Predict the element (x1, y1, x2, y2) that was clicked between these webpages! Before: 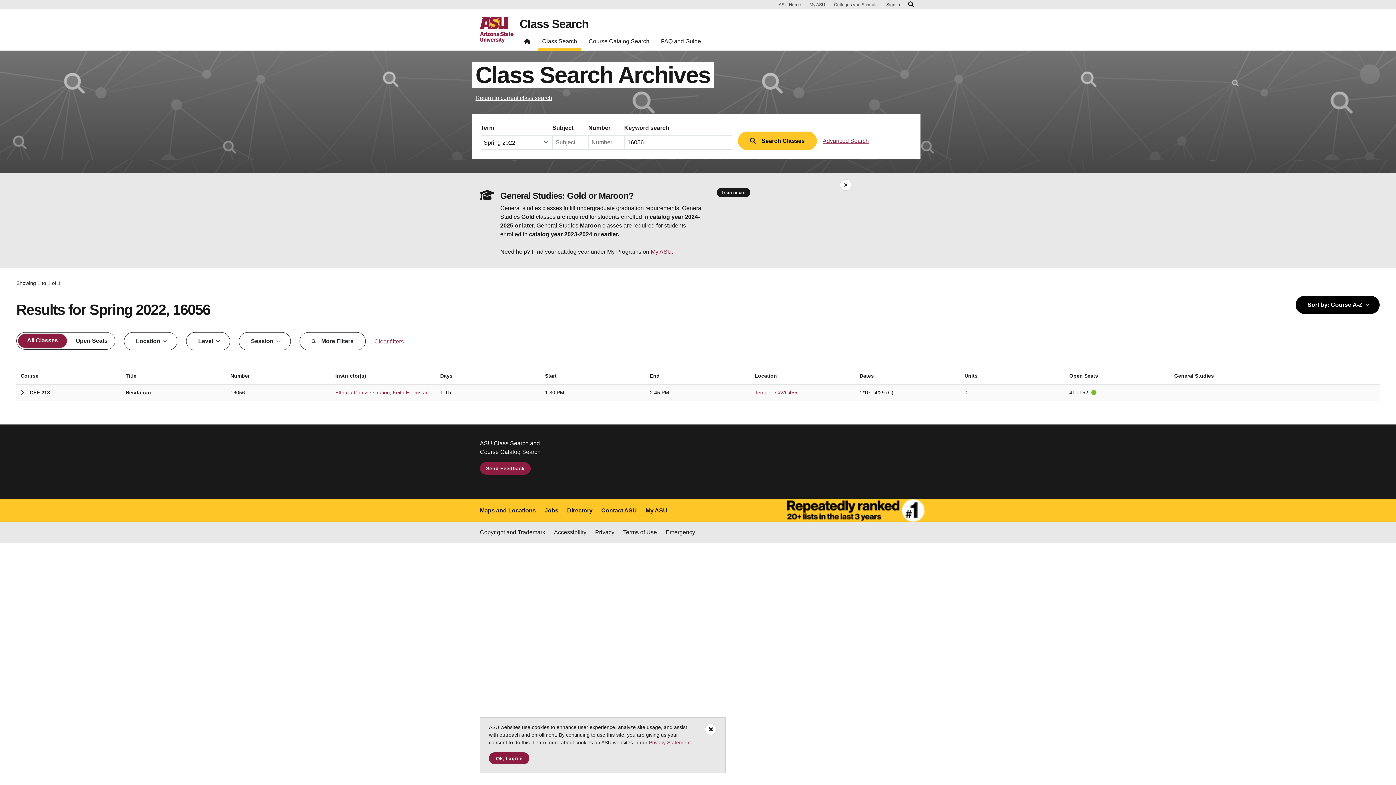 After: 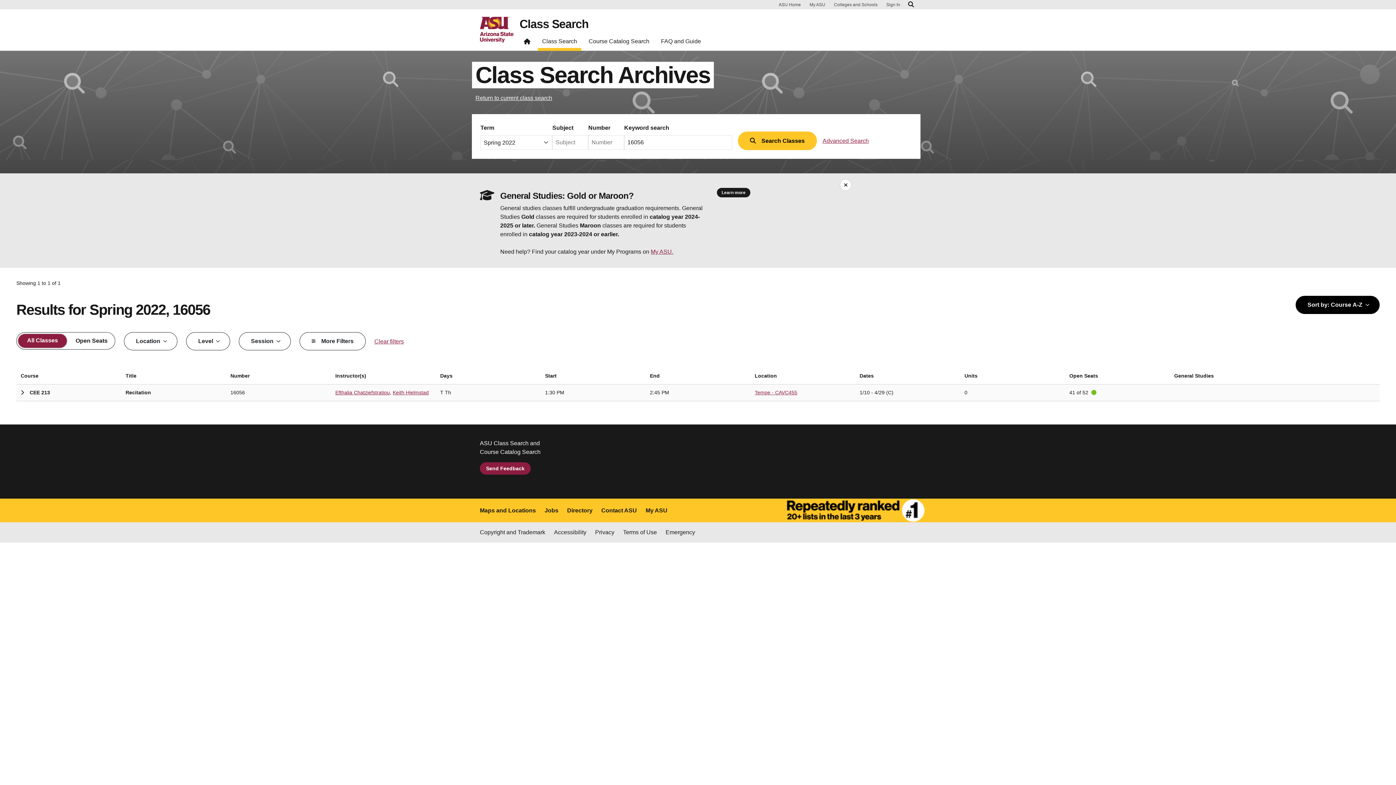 Action: label: Close bbox: (705, 724, 716, 735)